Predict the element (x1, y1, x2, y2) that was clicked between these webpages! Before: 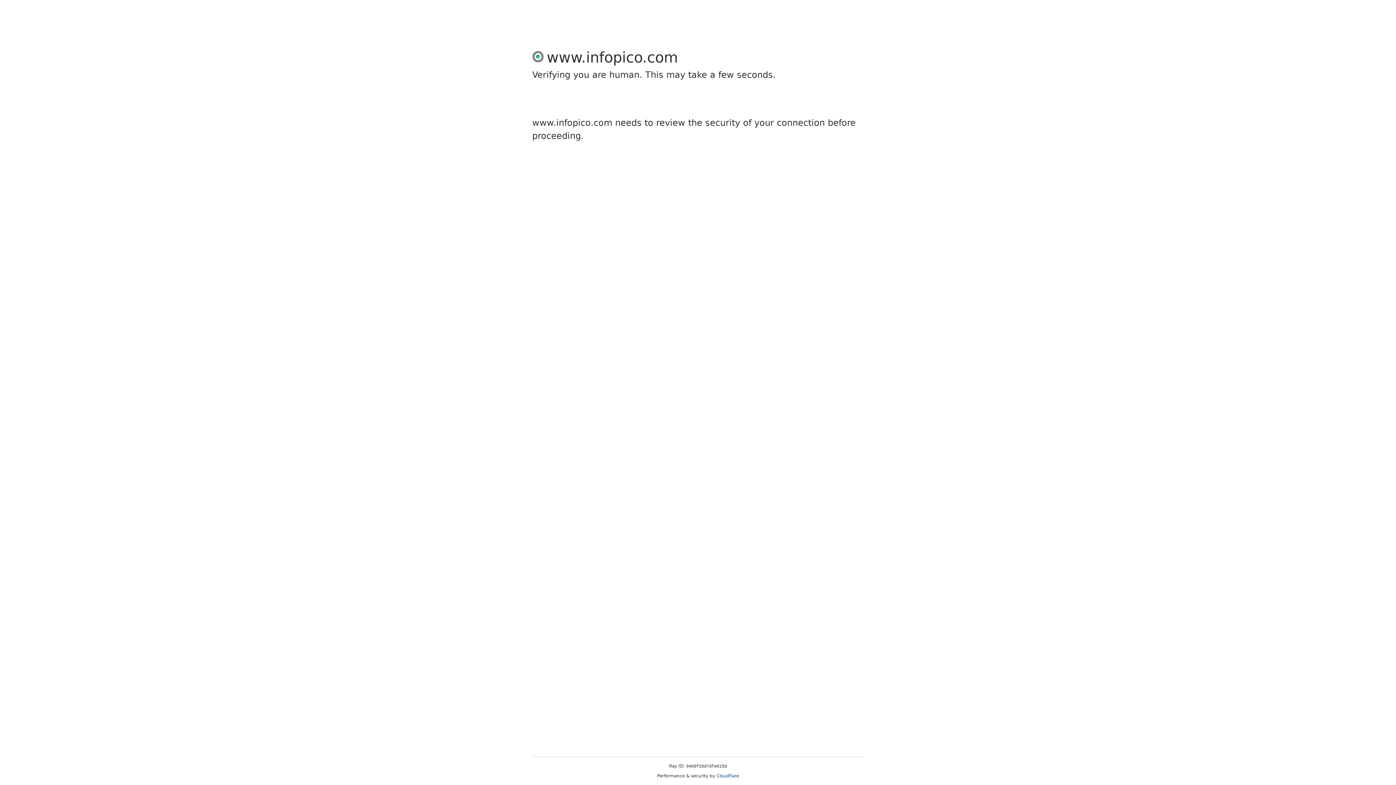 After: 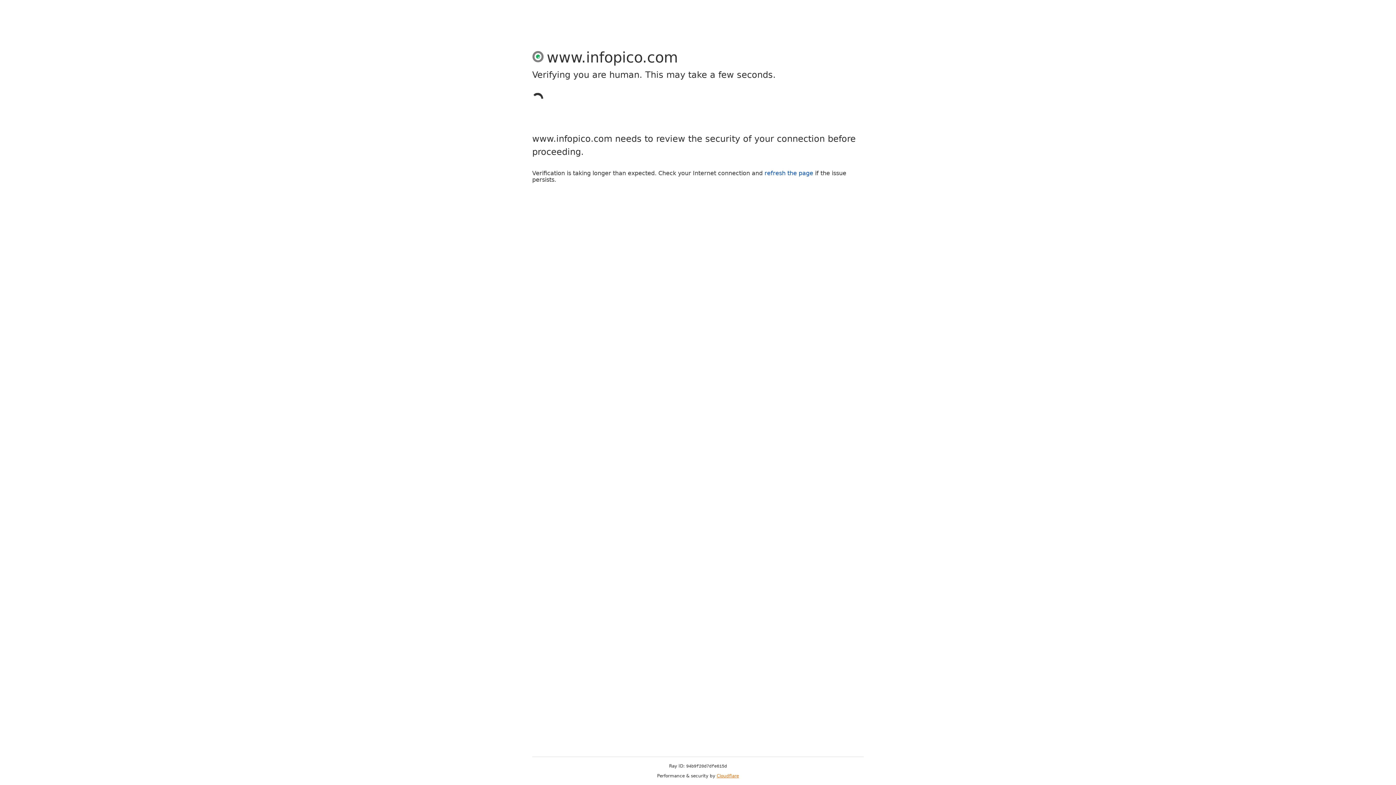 Action: bbox: (716, 773, 739, 778) label: Cloudflare